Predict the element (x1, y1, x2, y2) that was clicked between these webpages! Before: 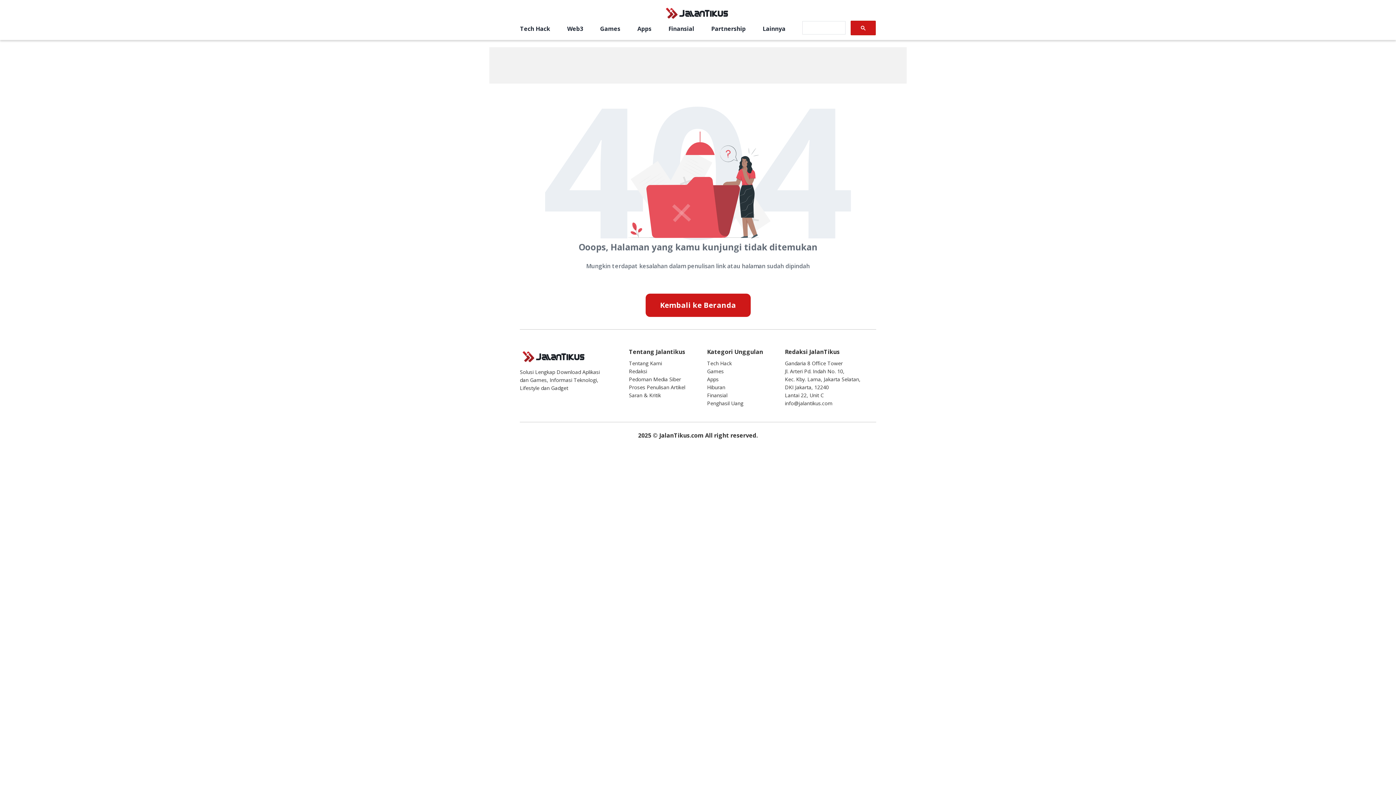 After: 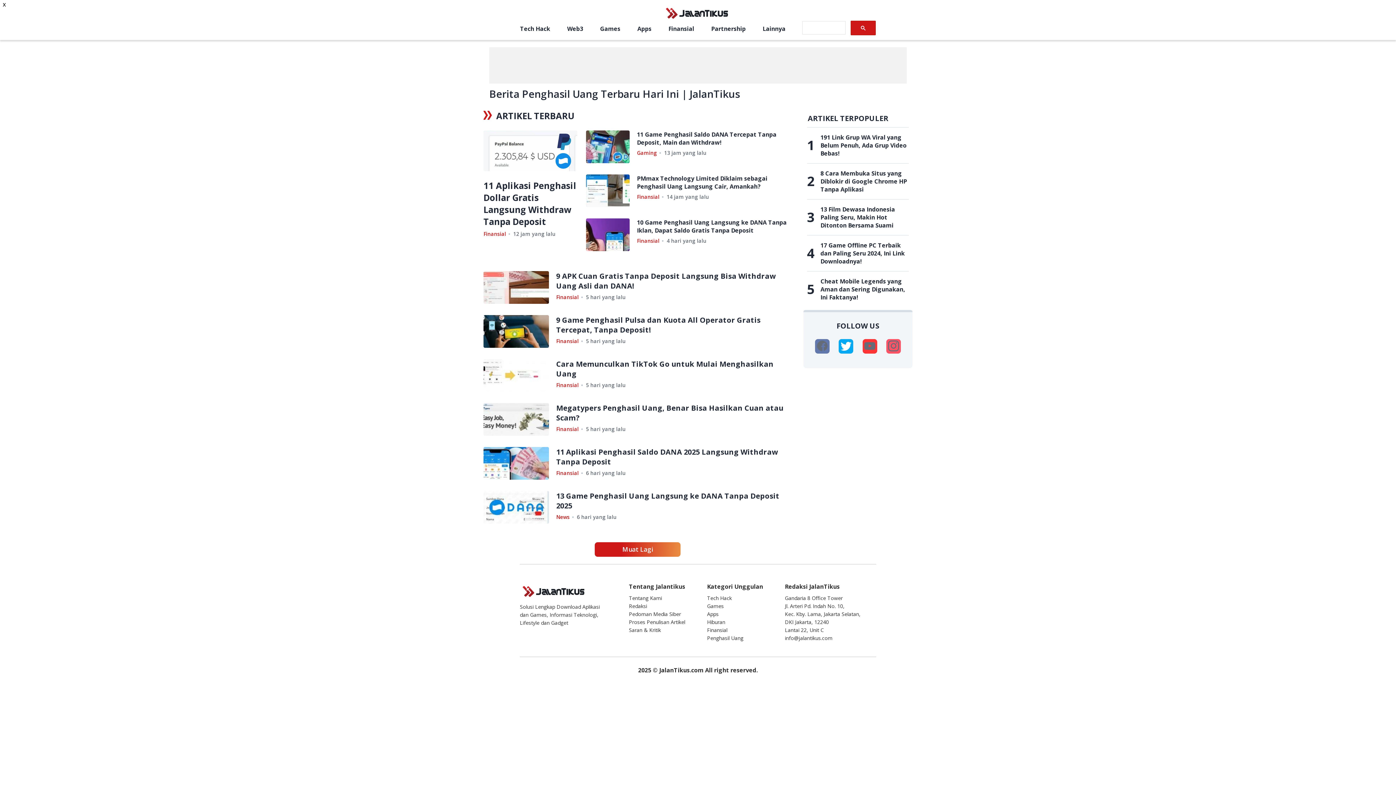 Action: bbox: (707, 399, 743, 406) label: Penghasil Uang